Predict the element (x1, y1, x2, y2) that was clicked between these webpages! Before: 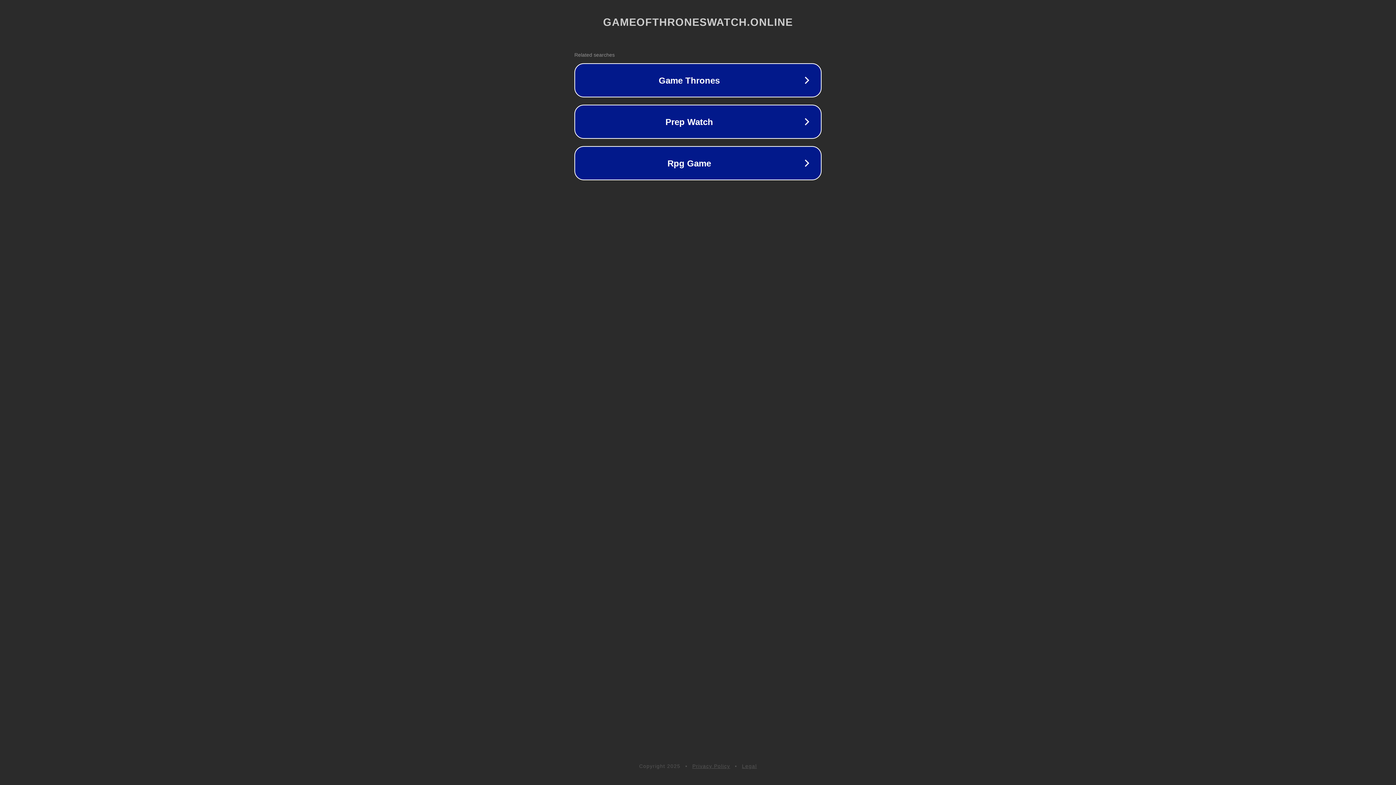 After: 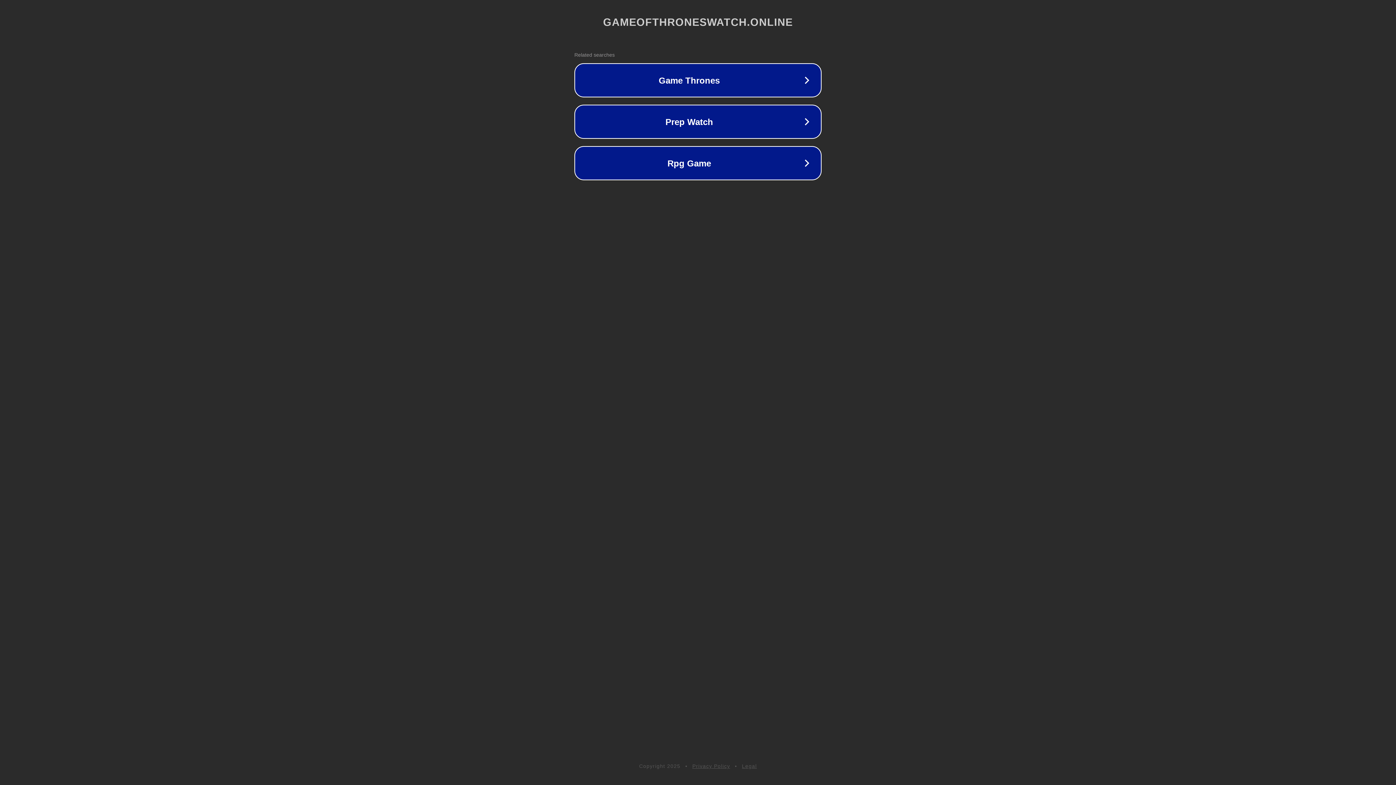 Action: bbox: (692, 763, 730, 769) label: Privacy Policy